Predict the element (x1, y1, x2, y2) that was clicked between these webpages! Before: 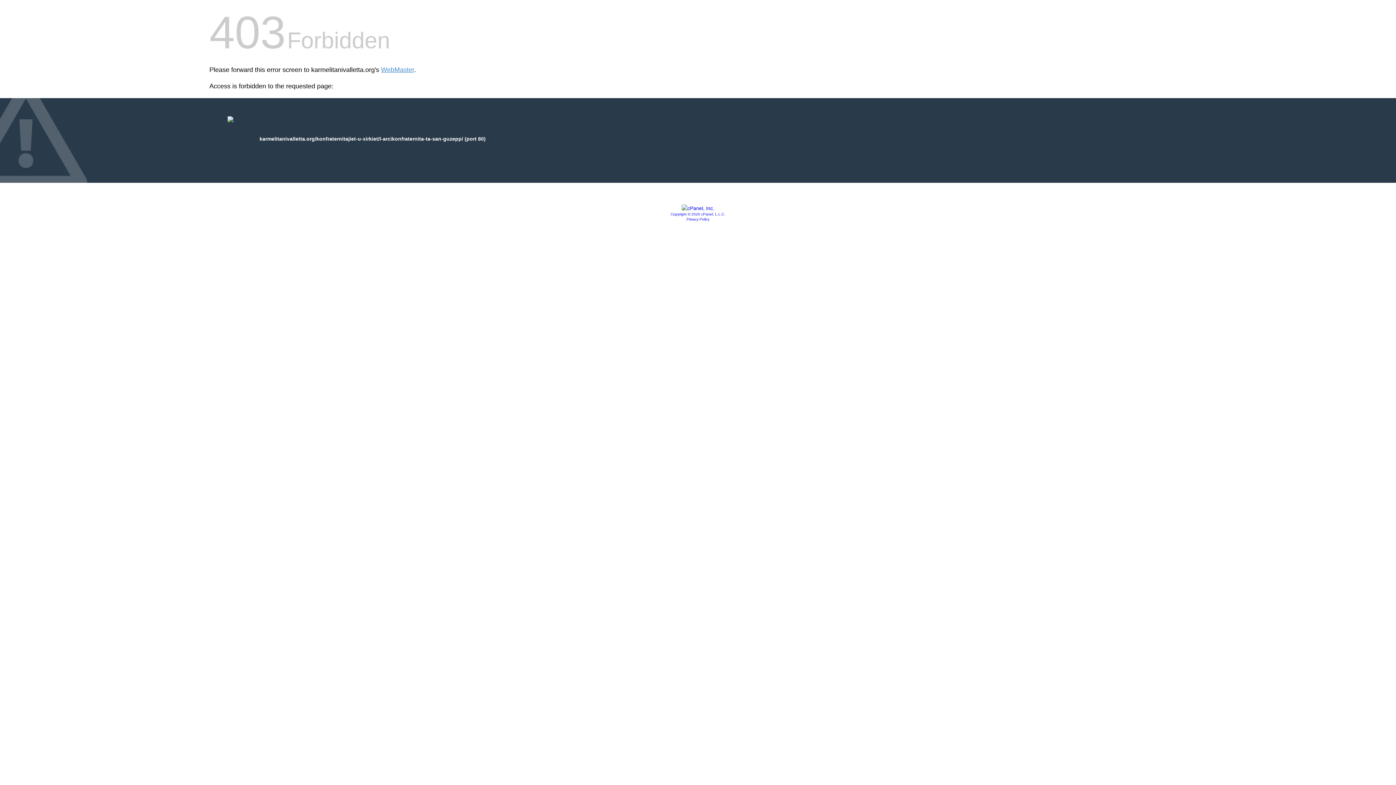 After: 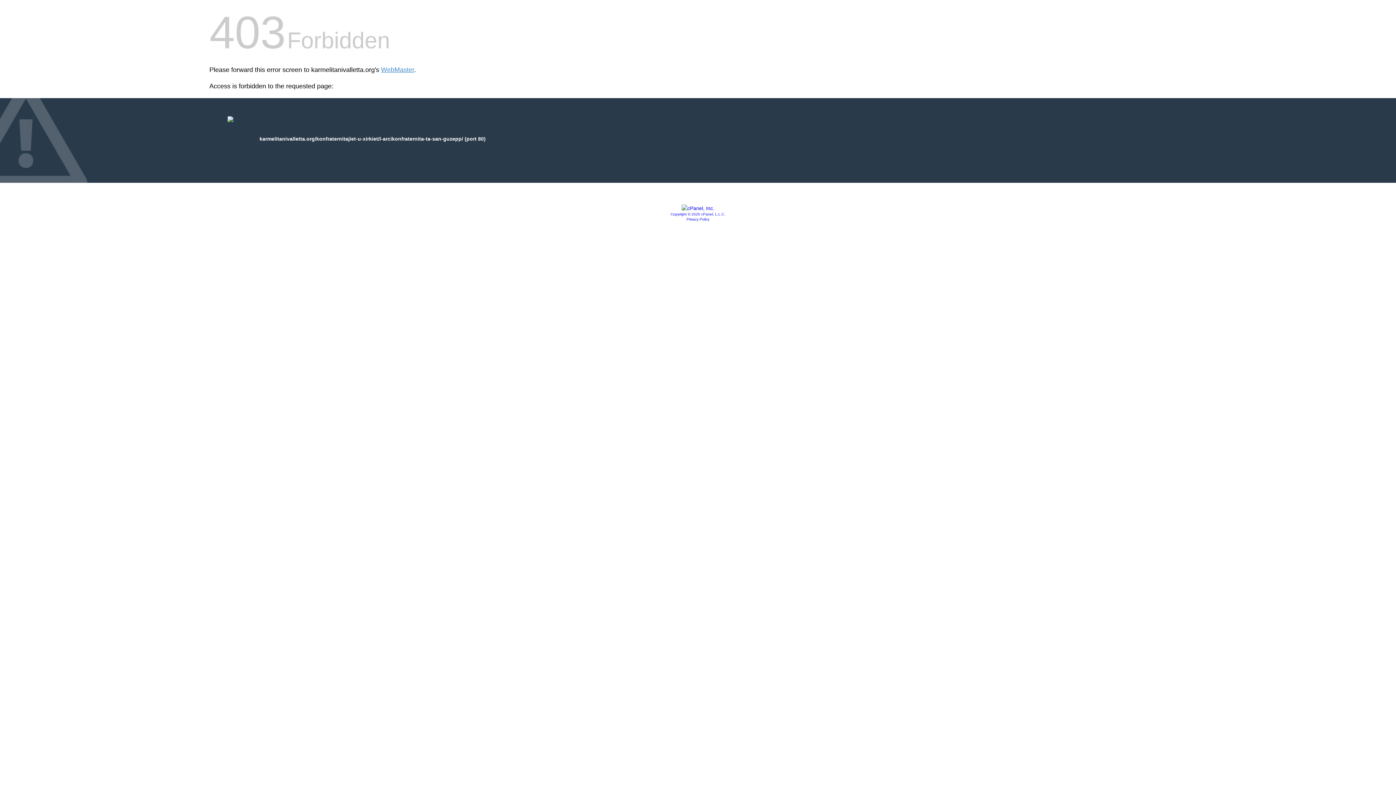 Action: label: Copyright © 2020 cPanel, L.L.C. bbox: (670, 212, 725, 216)